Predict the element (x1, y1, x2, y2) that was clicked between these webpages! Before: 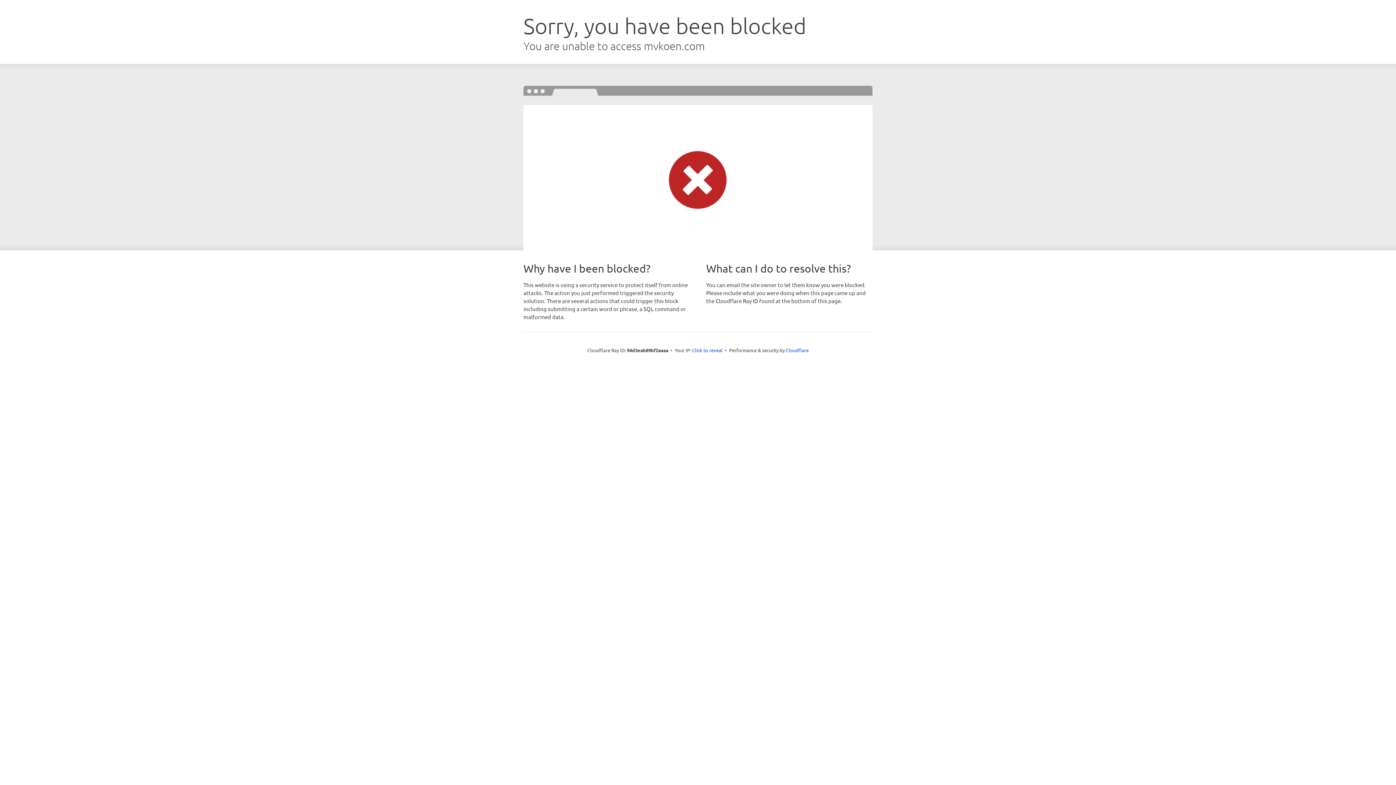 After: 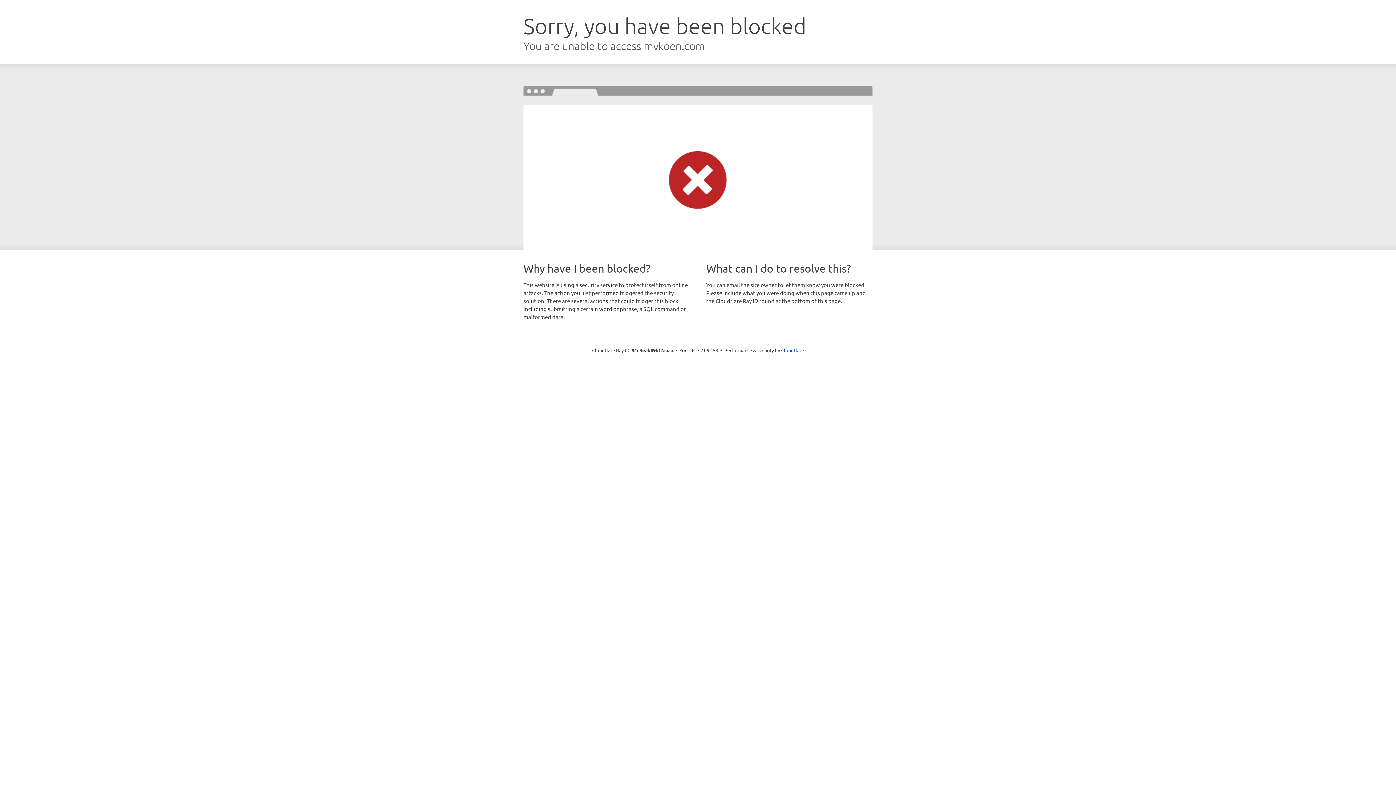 Action: bbox: (692, 346, 722, 353) label: Click to reveal